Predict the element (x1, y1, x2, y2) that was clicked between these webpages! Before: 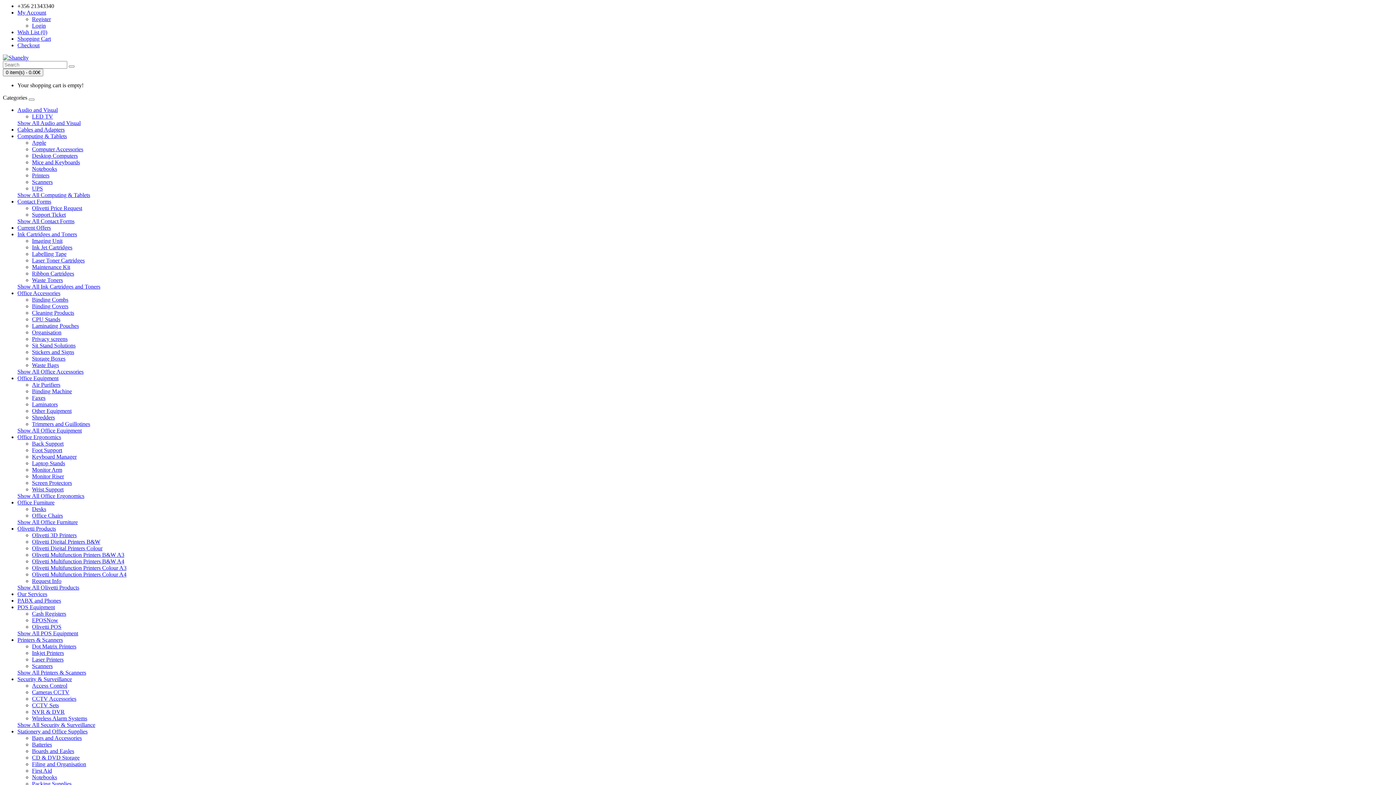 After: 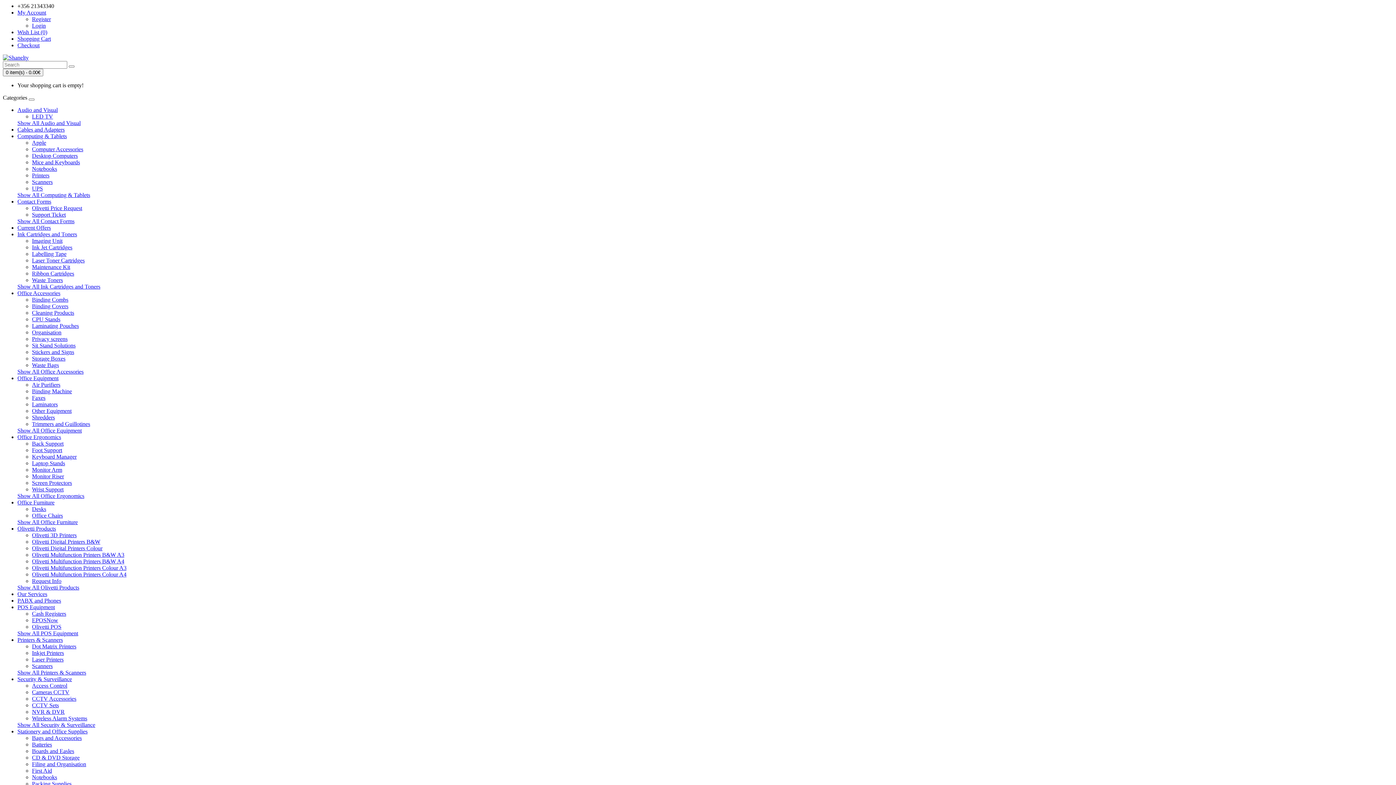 Action: bbox: (32, 113, 53, 119) label: LED TV